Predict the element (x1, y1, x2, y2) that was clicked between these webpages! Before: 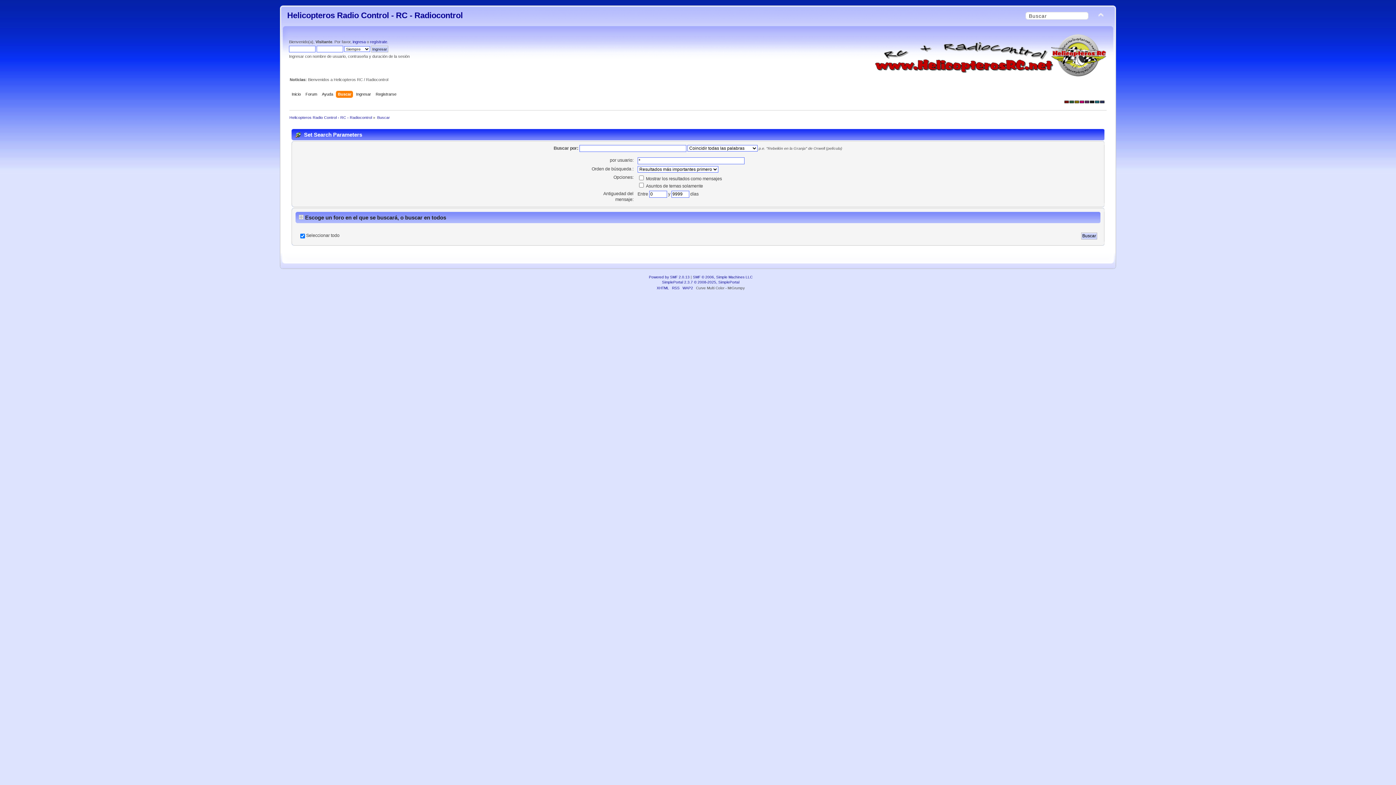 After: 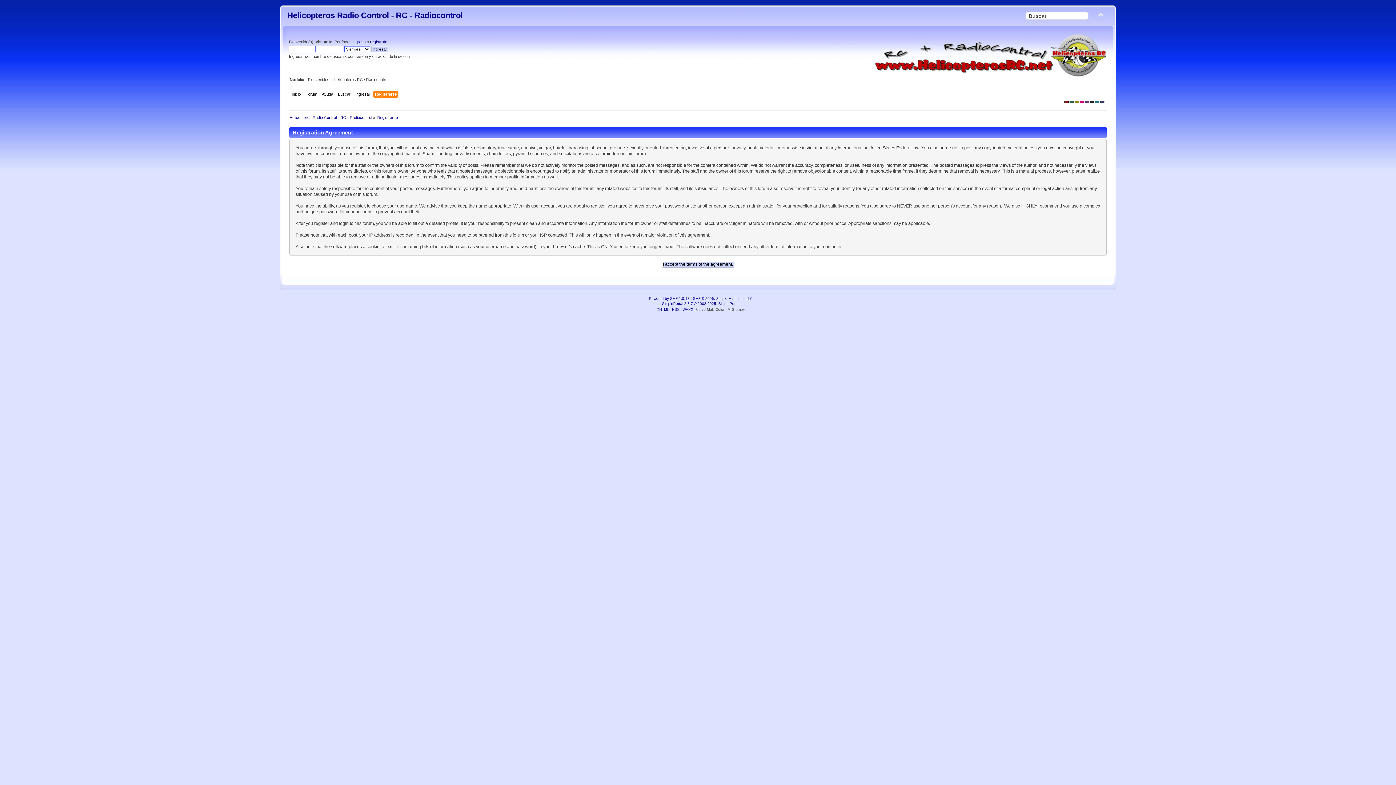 Action: bbox: (375, 90, 398, 98) label: Registrarse